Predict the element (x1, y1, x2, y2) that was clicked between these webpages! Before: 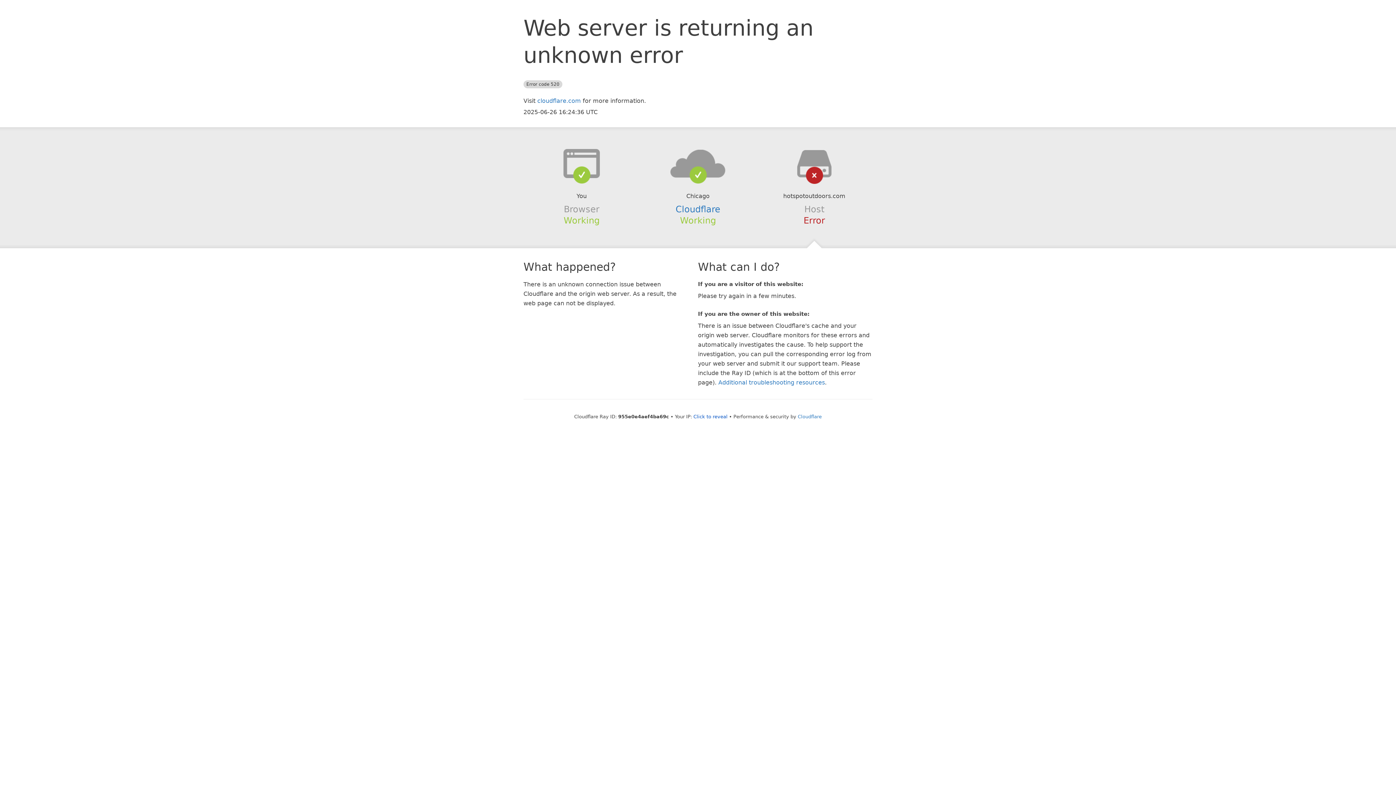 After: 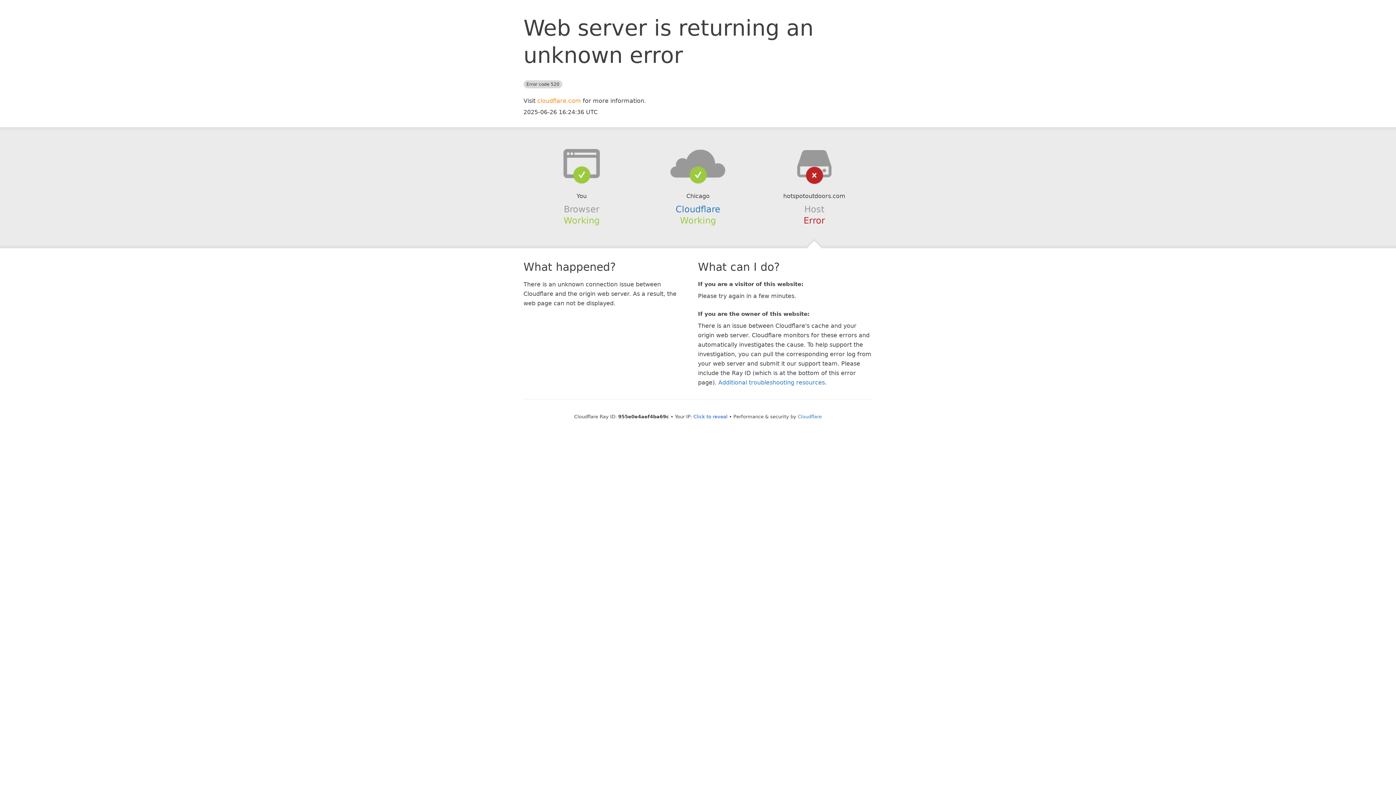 Action: bbox: (537, 97, 581, 104) label: cloudflare.com